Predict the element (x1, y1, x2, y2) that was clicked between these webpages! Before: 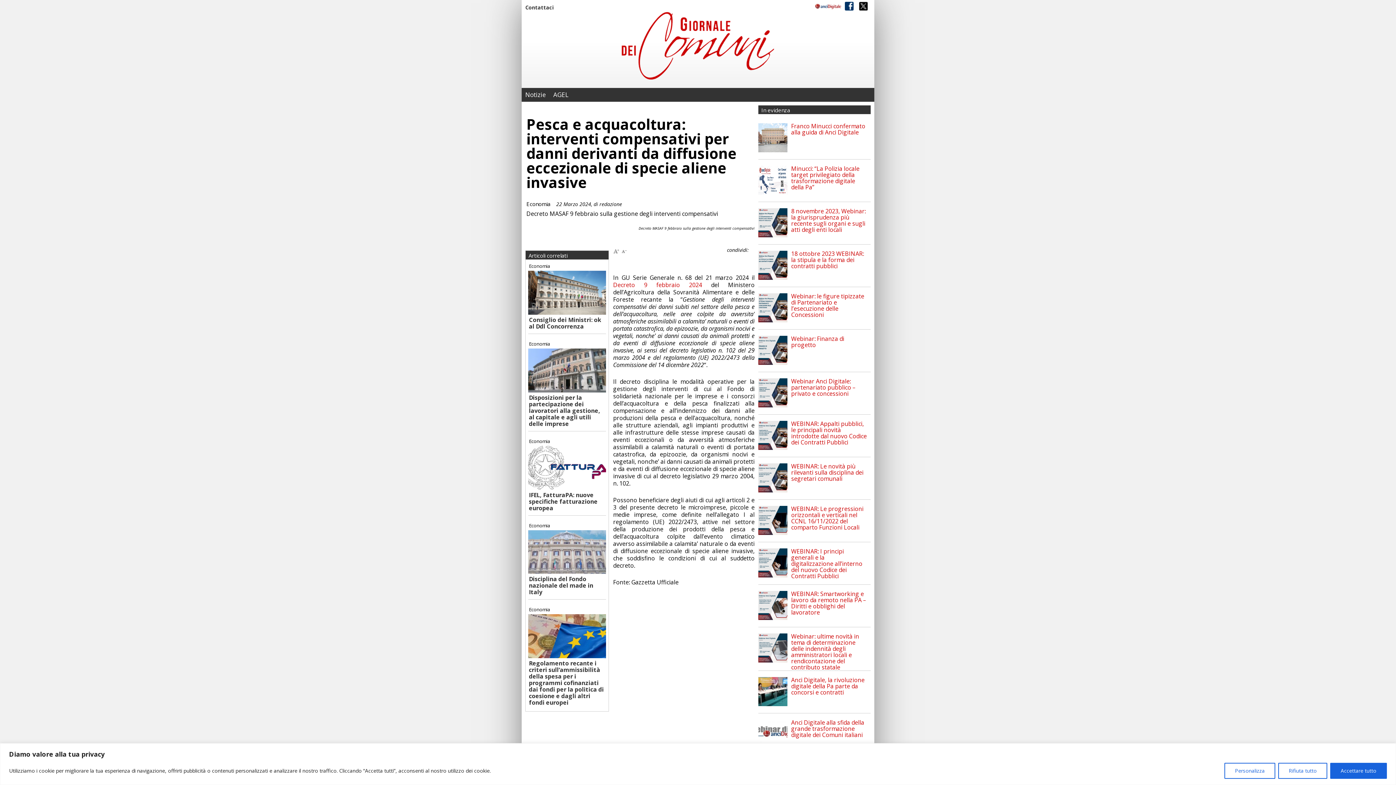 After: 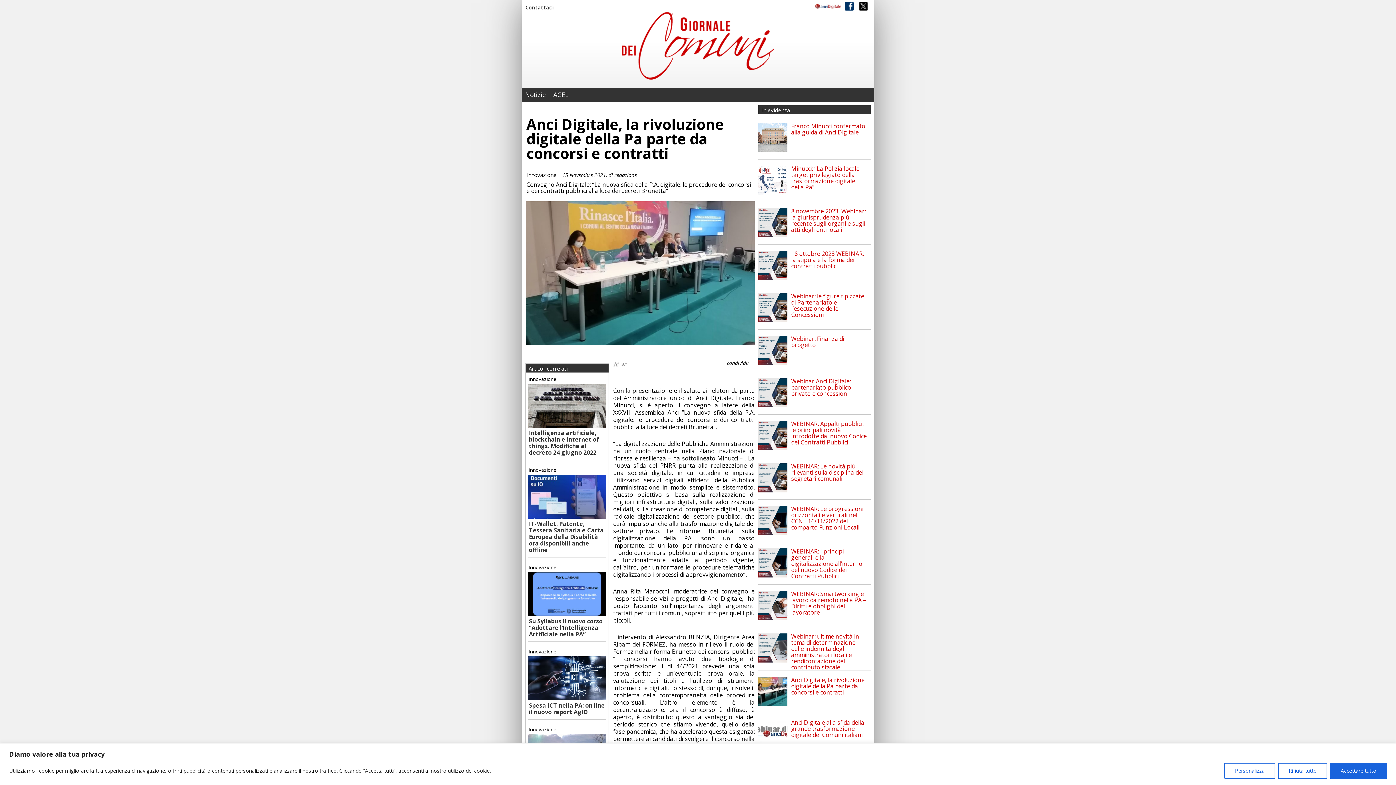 Action: bbox: (758, 677, 787, 706)